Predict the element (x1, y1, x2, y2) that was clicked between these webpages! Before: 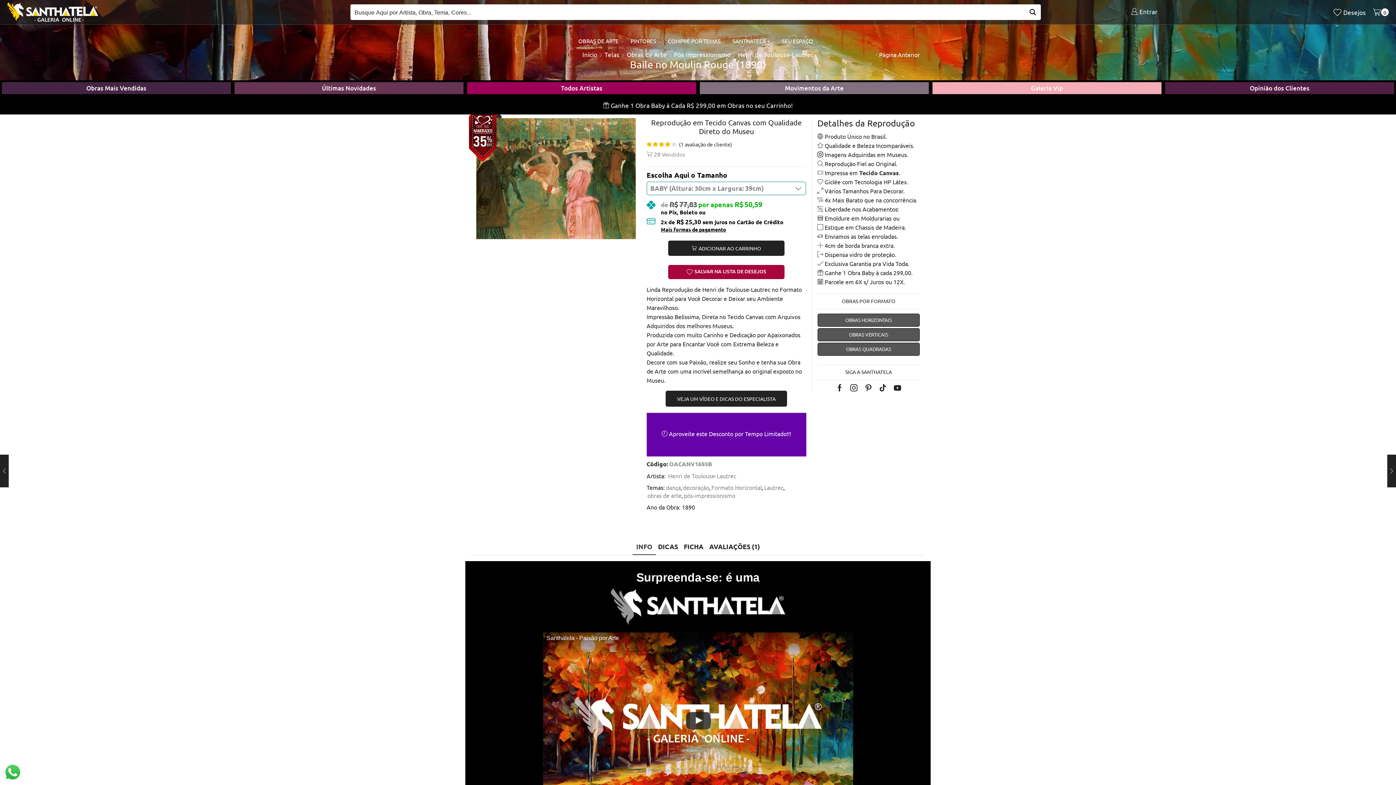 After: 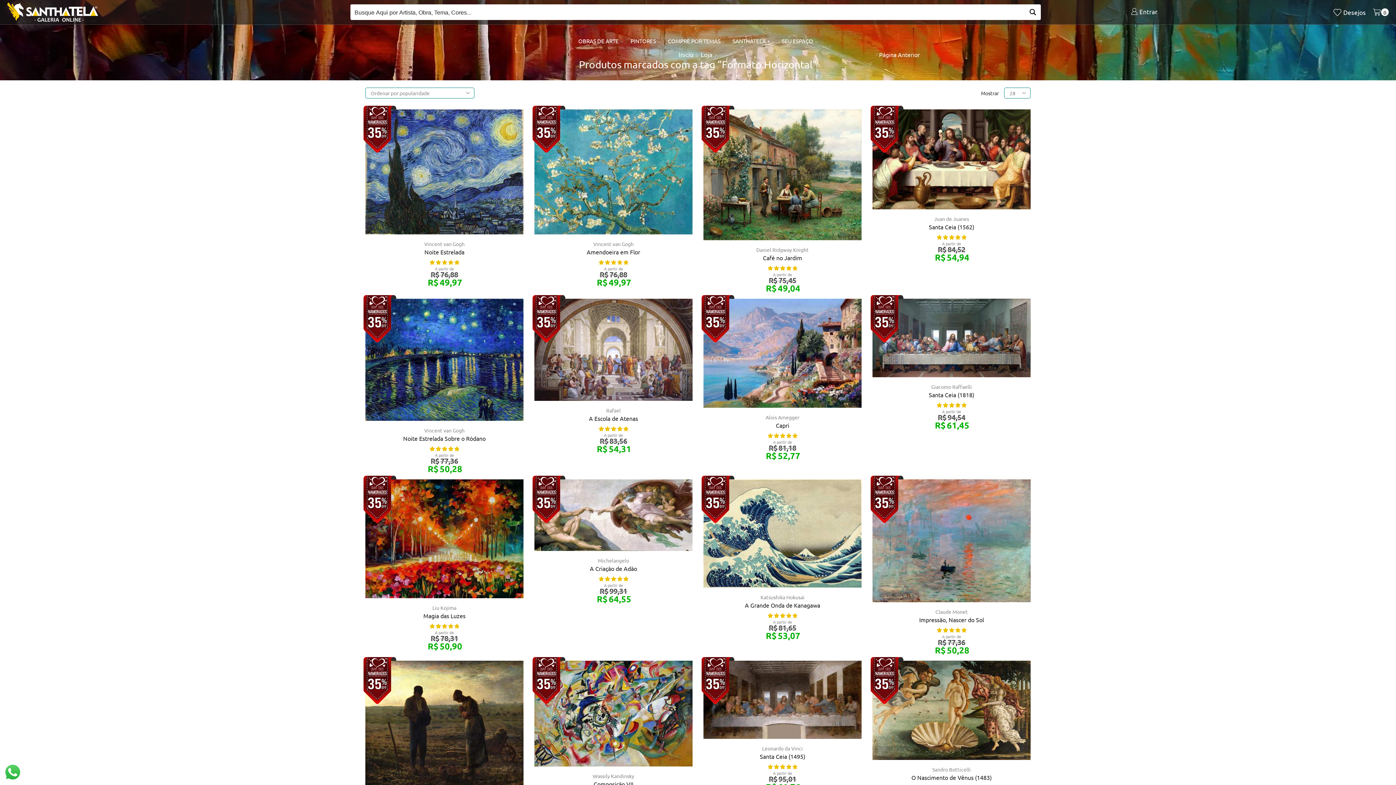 Action: label: Formato Horizontal bbox: (710, 483, 762, 491)